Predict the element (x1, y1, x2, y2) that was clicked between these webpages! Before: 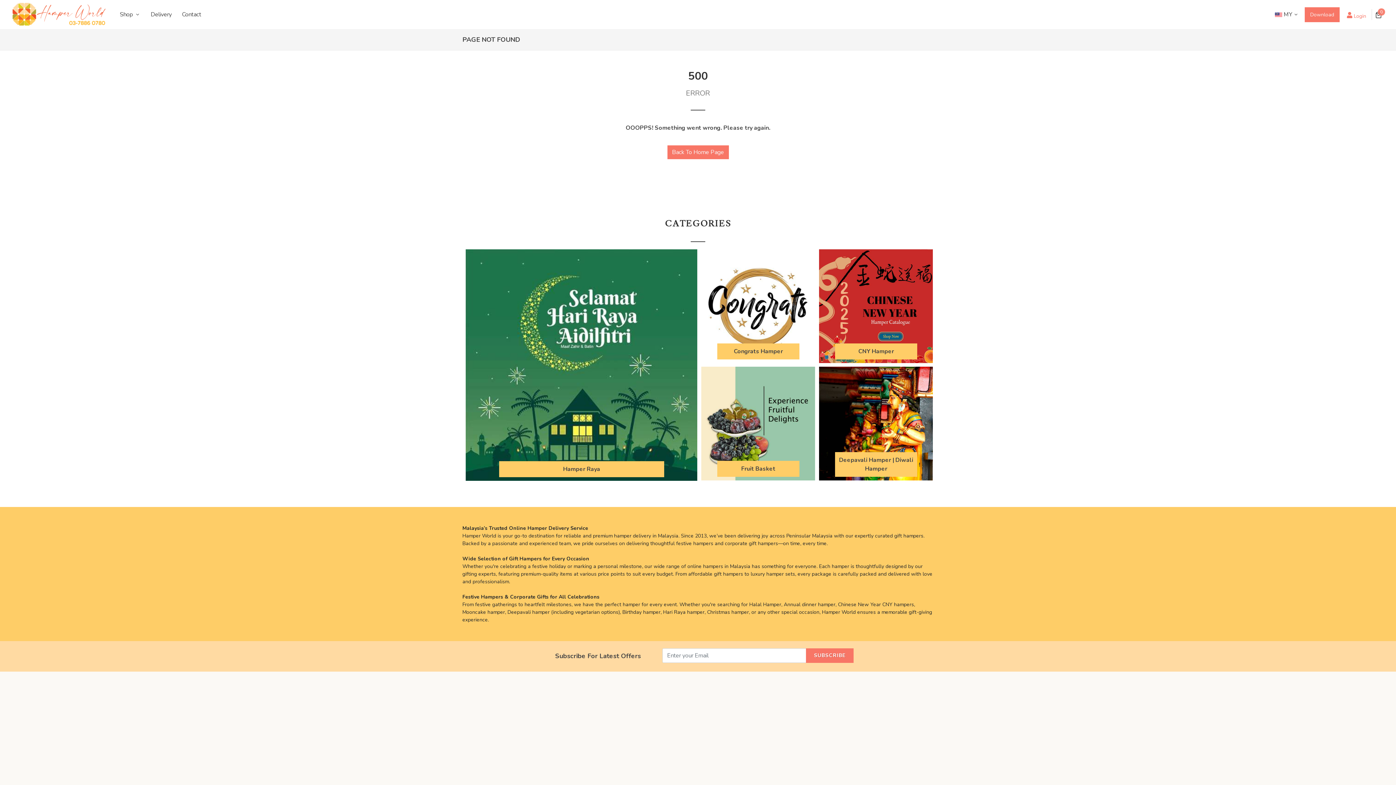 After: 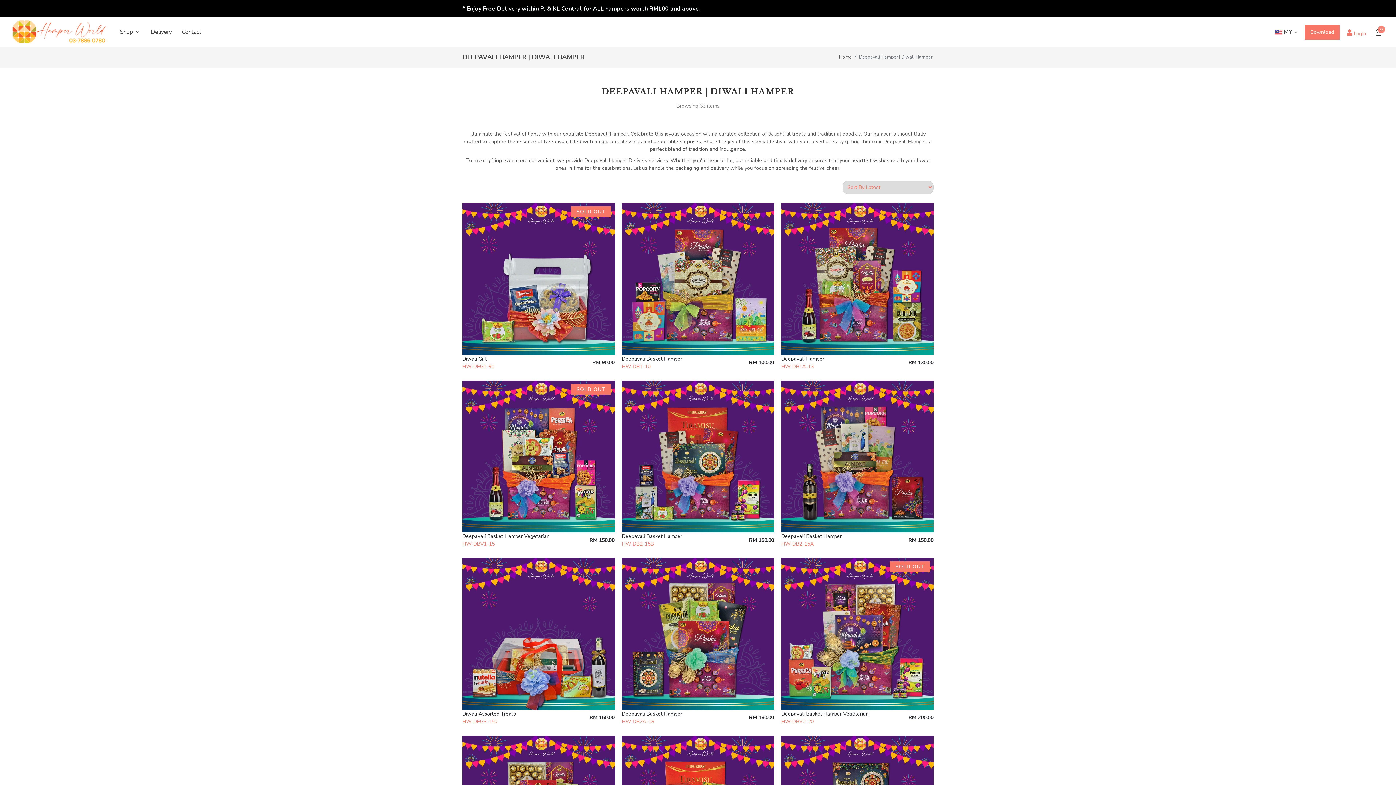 Action: label: Deepavali Hamper | Diwali Hamper bbox: (758, 366, 876, 484)